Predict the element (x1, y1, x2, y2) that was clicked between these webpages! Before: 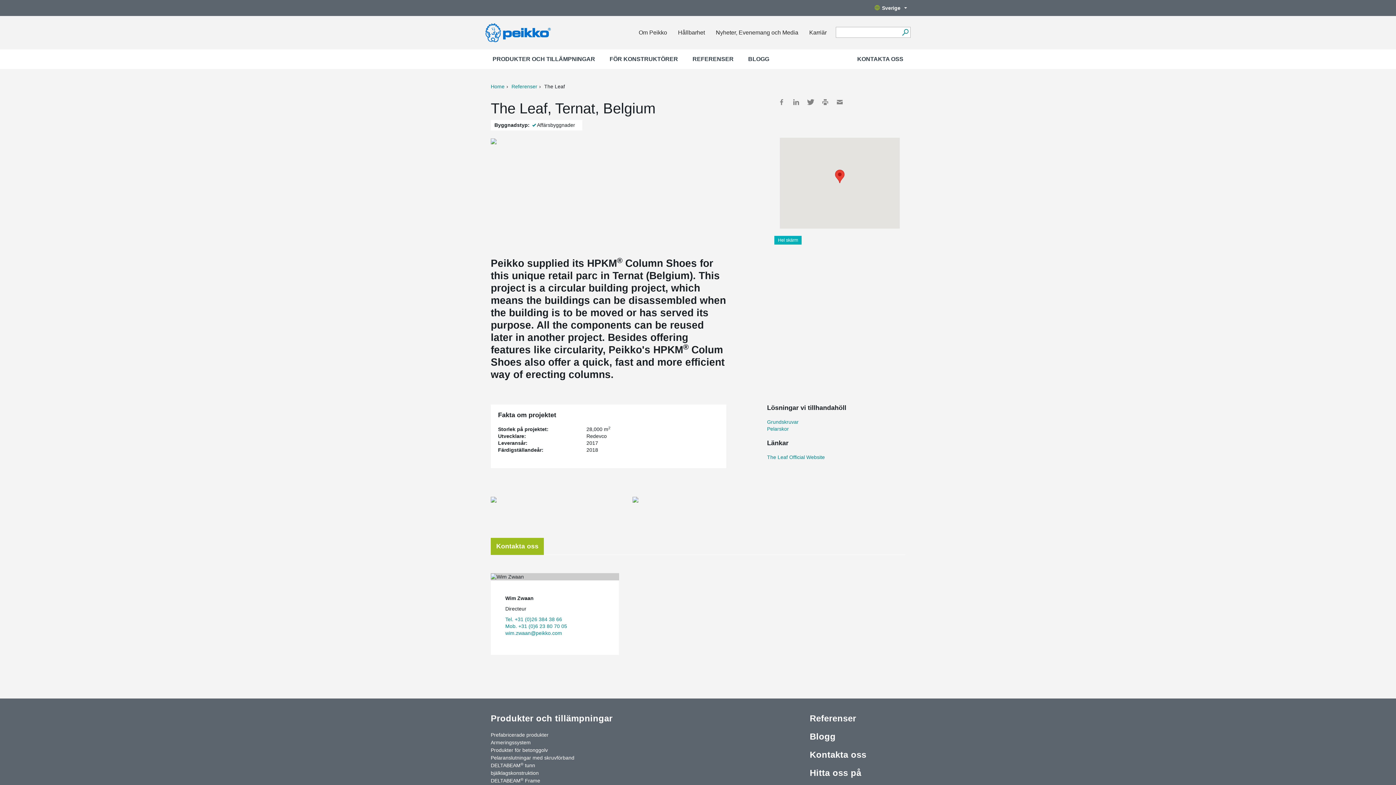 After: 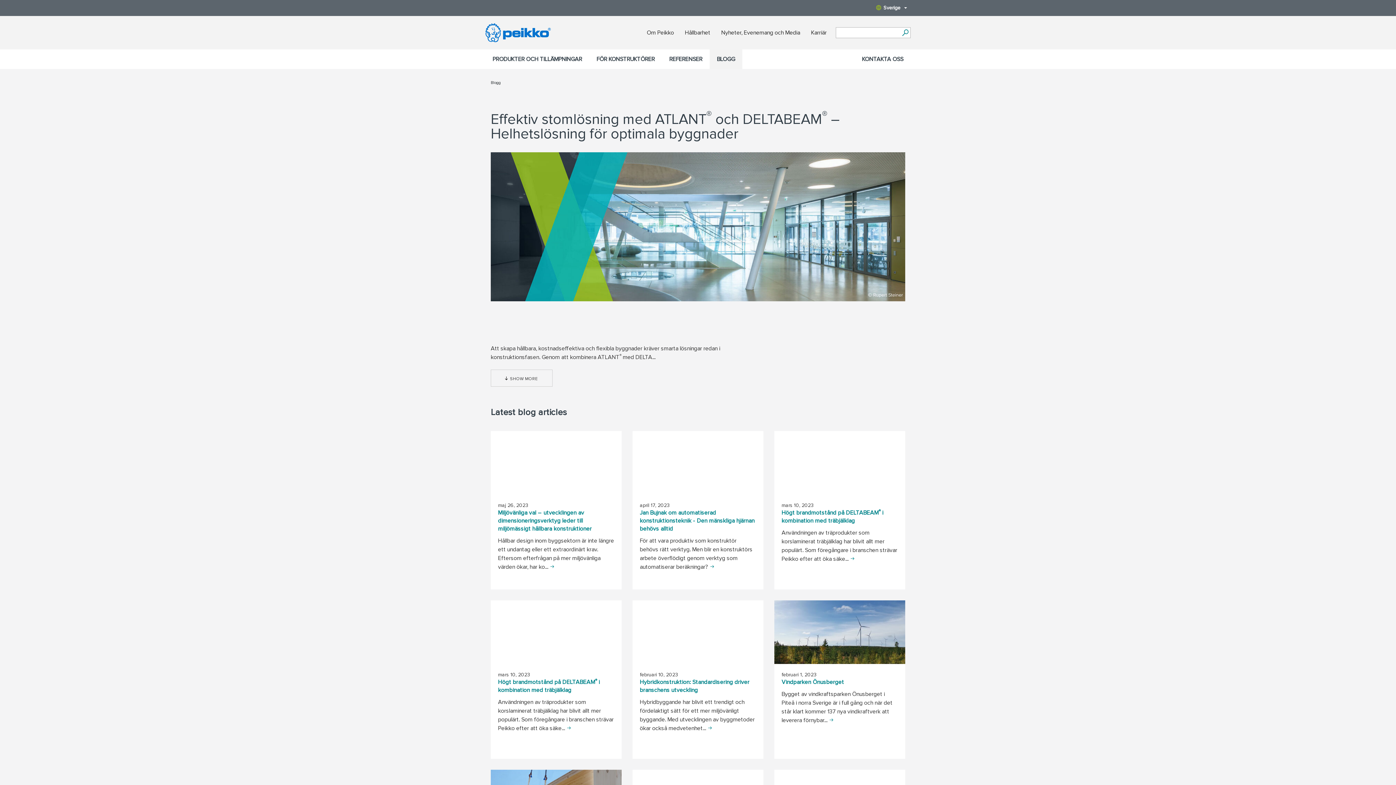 Action: bbox: (741, 49, 776, 69) label: BLOGG